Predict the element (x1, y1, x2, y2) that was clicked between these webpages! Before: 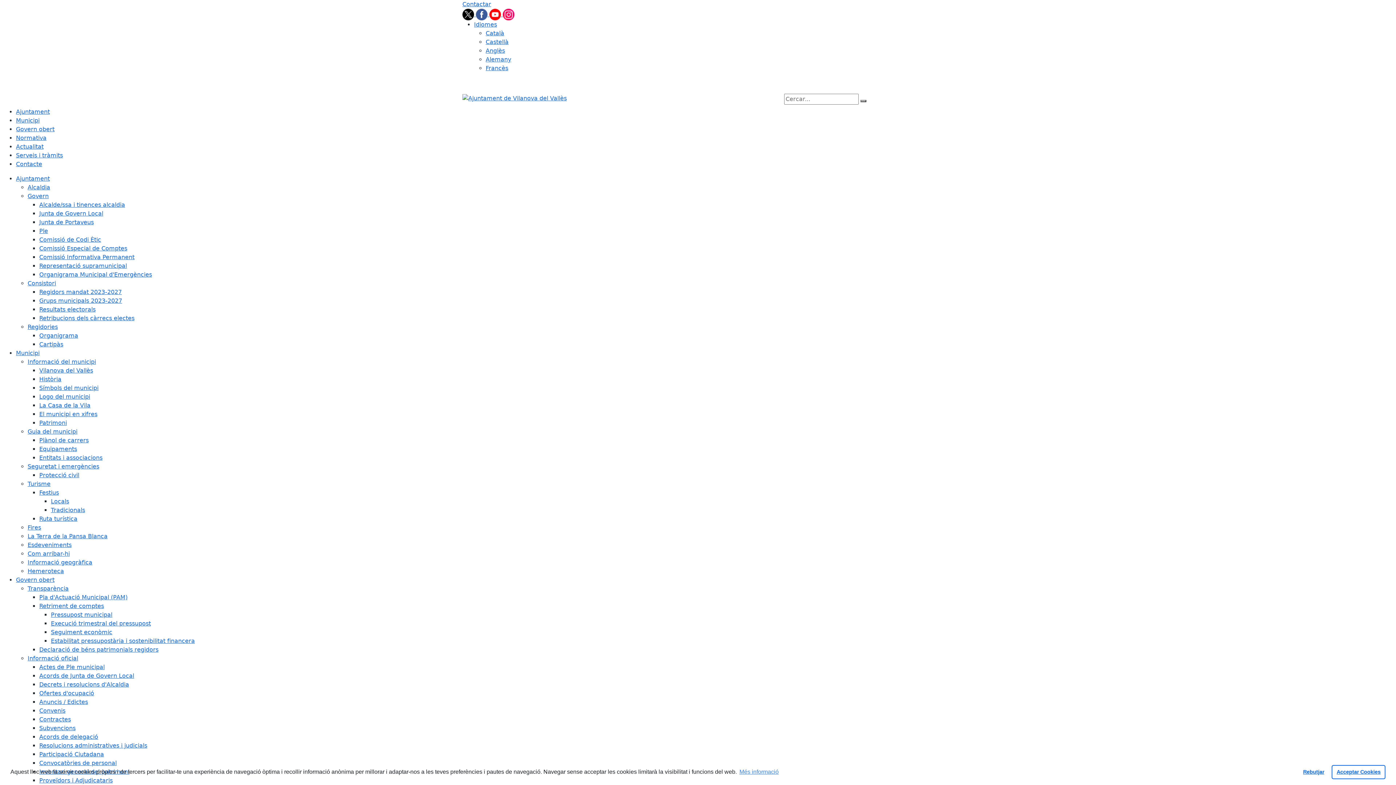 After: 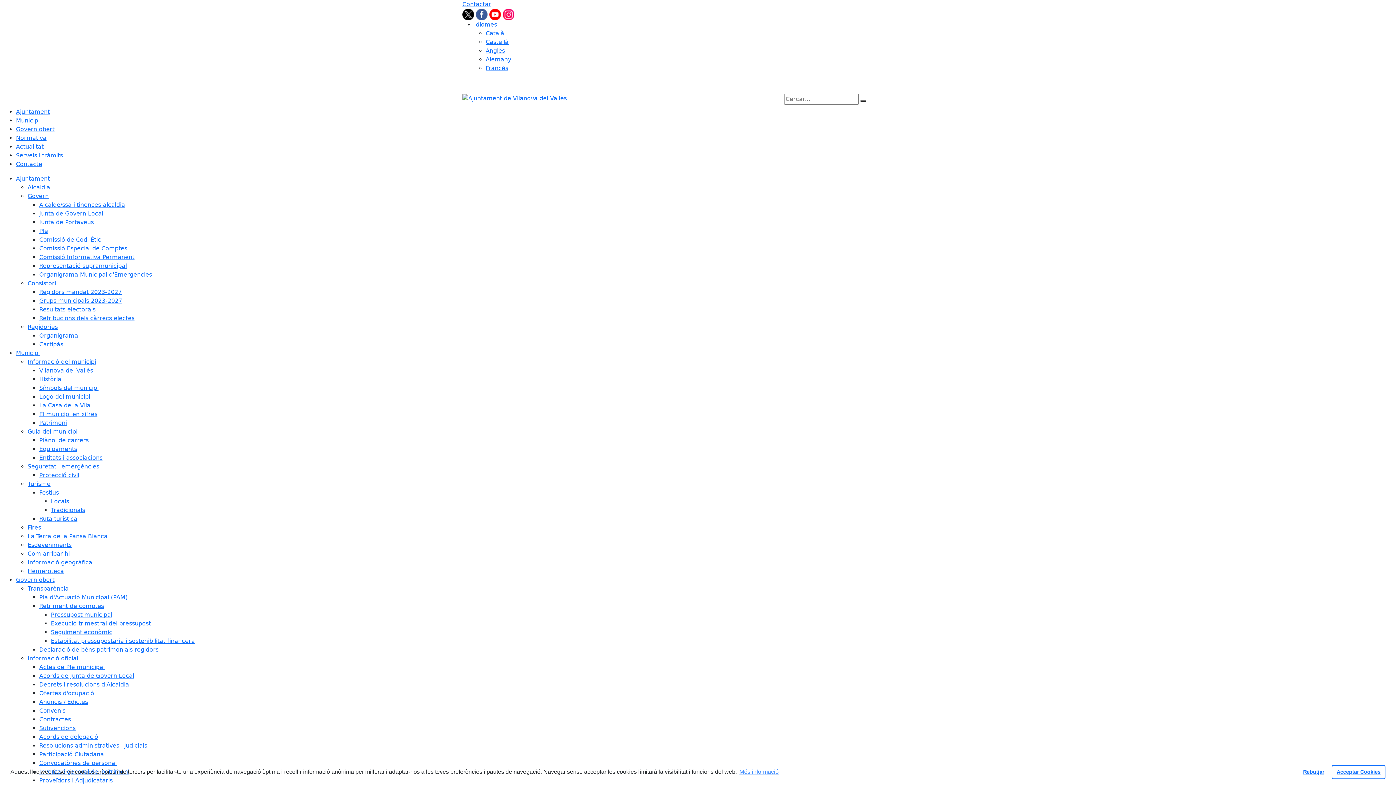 Action: bbox: (27, 568, 64, 574) label: Hemeroteca